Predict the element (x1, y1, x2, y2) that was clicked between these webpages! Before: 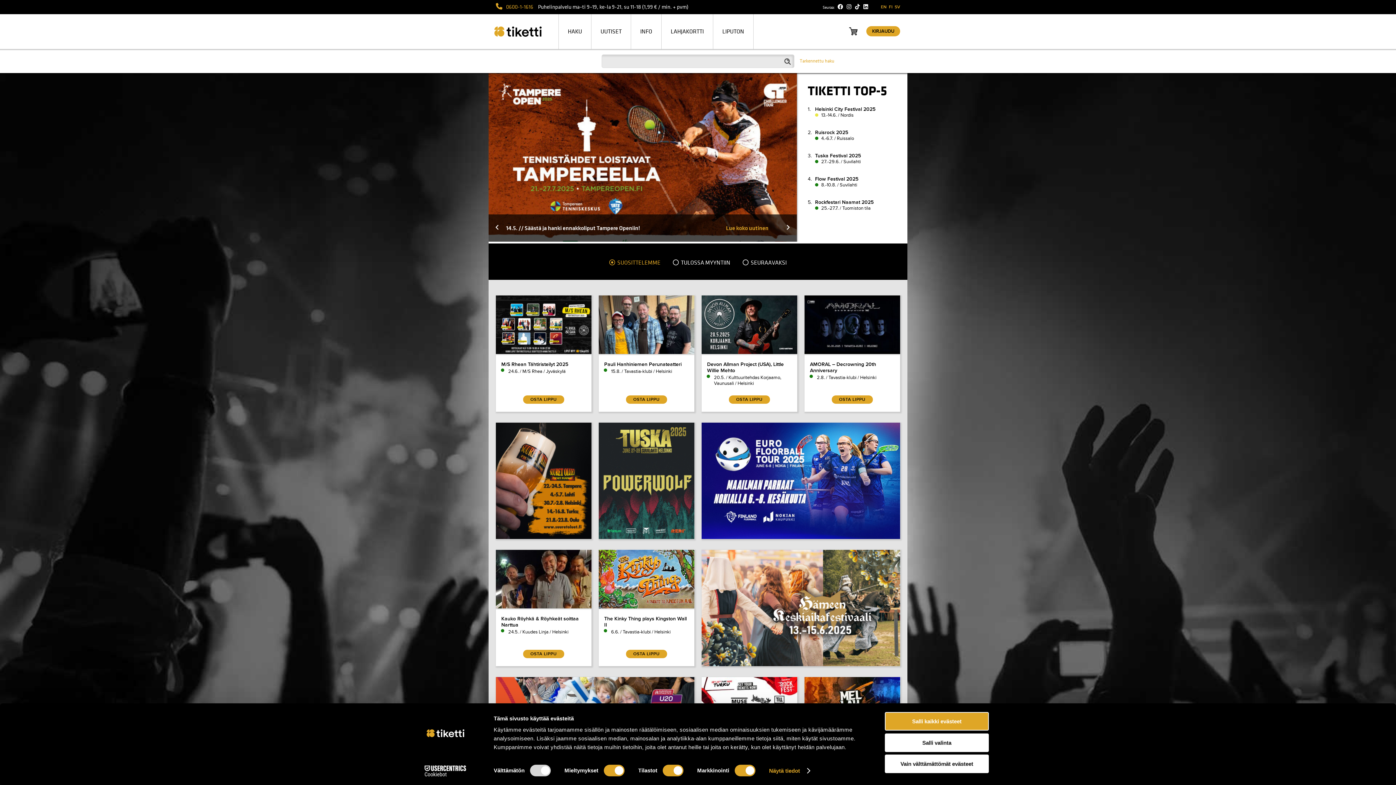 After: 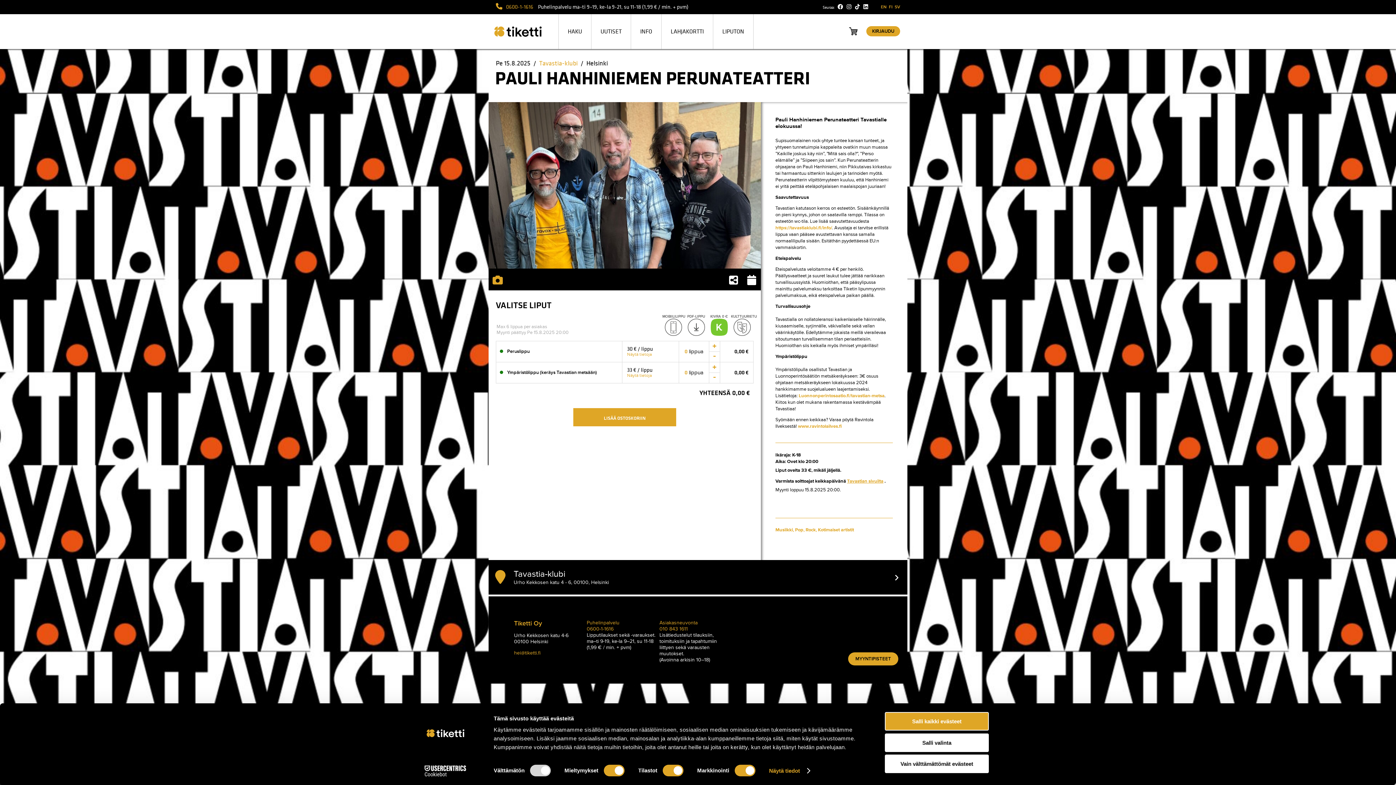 Action: label: OSTA LIPPU
Pauli Hanhiniemen Perunateatteri

15.8. / Tavastia-klubi / Helsinki bbox: (598, 295, 694, 412)